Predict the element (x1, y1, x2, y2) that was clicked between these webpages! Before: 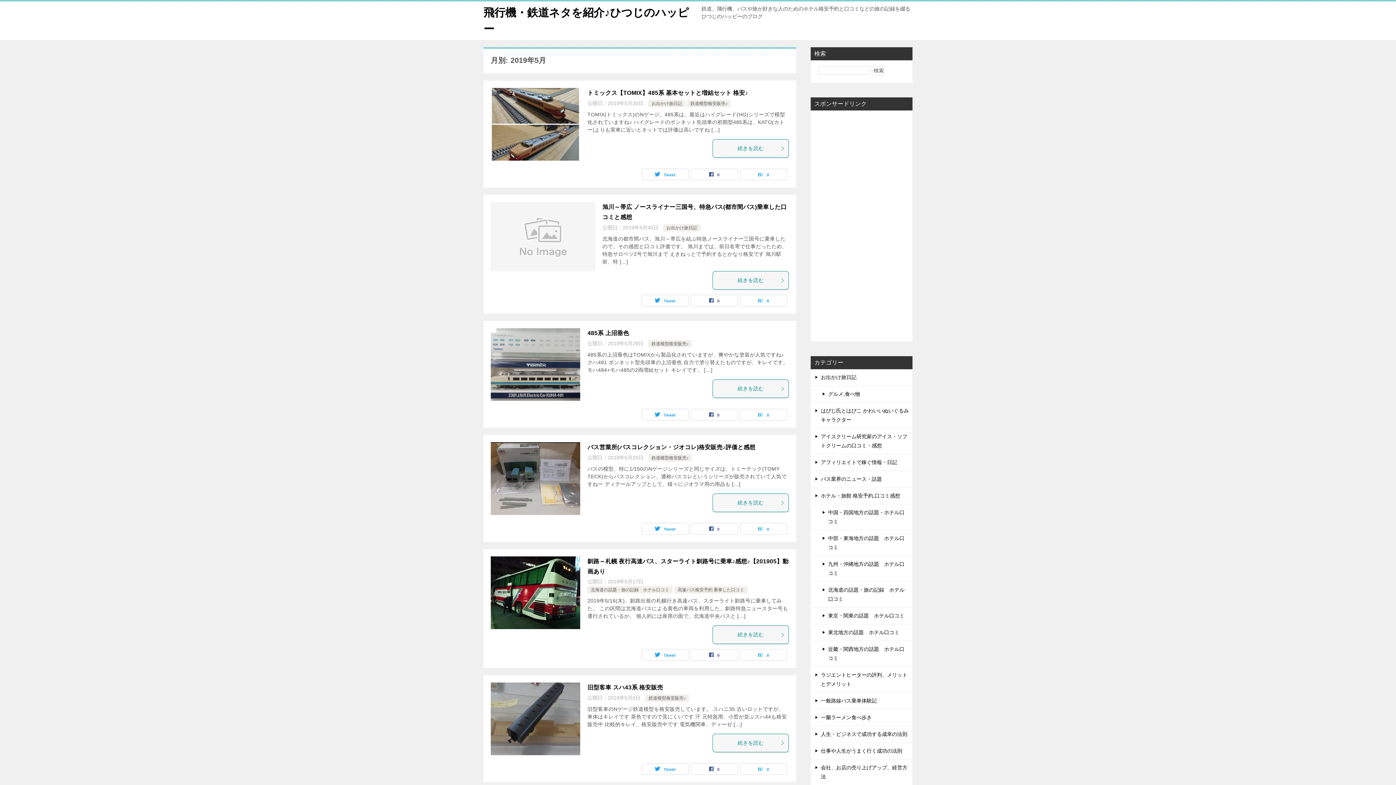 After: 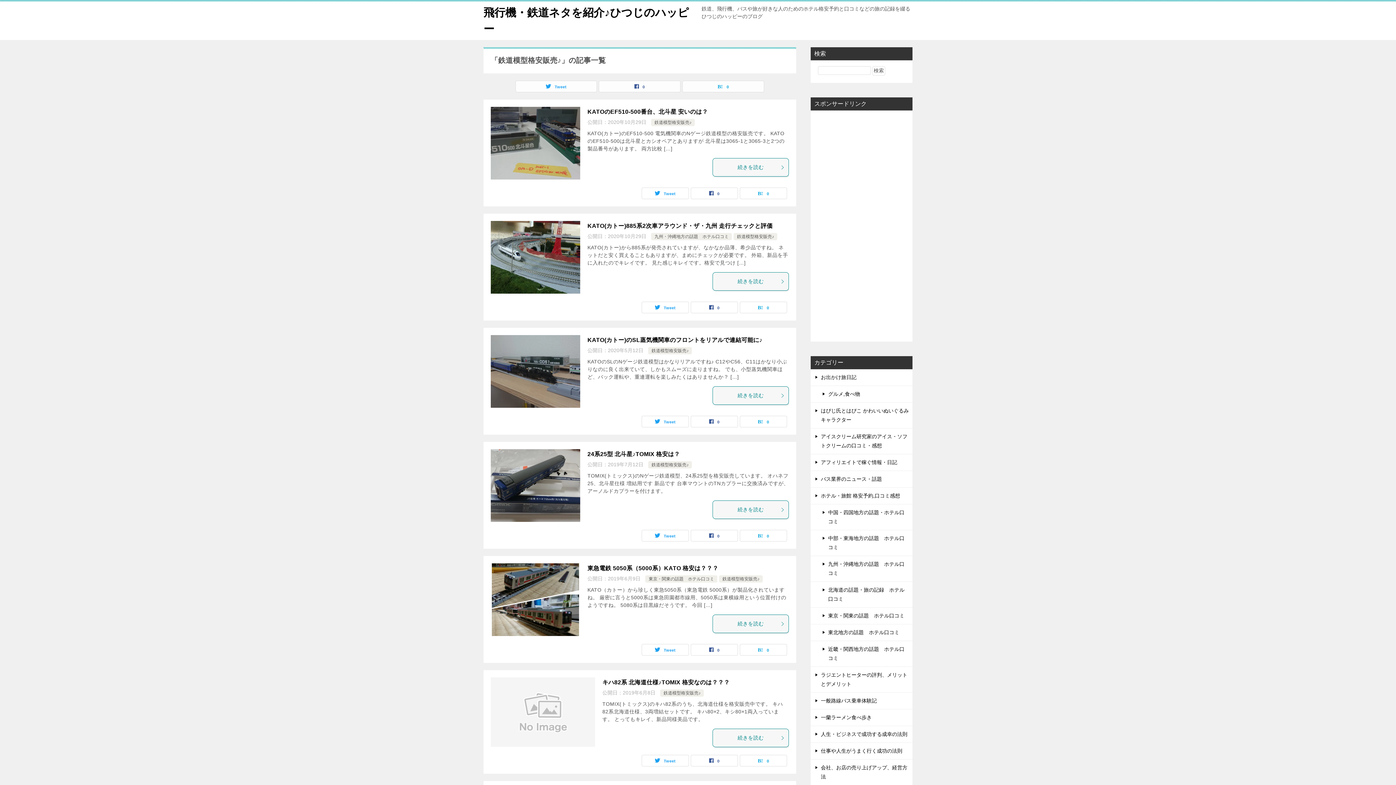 Action: label: 鉄道模型格安販売♪ bbox: (651, 455, 688, 460)